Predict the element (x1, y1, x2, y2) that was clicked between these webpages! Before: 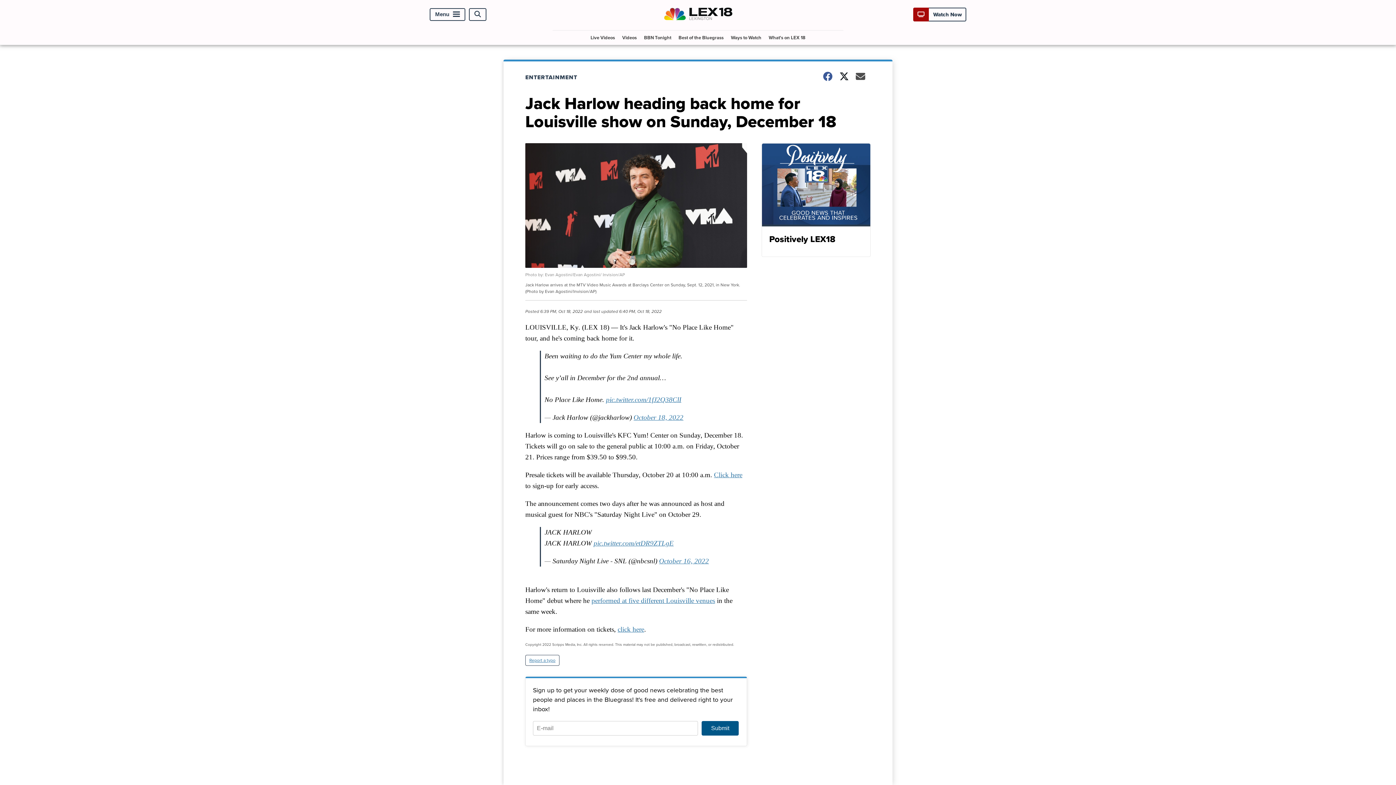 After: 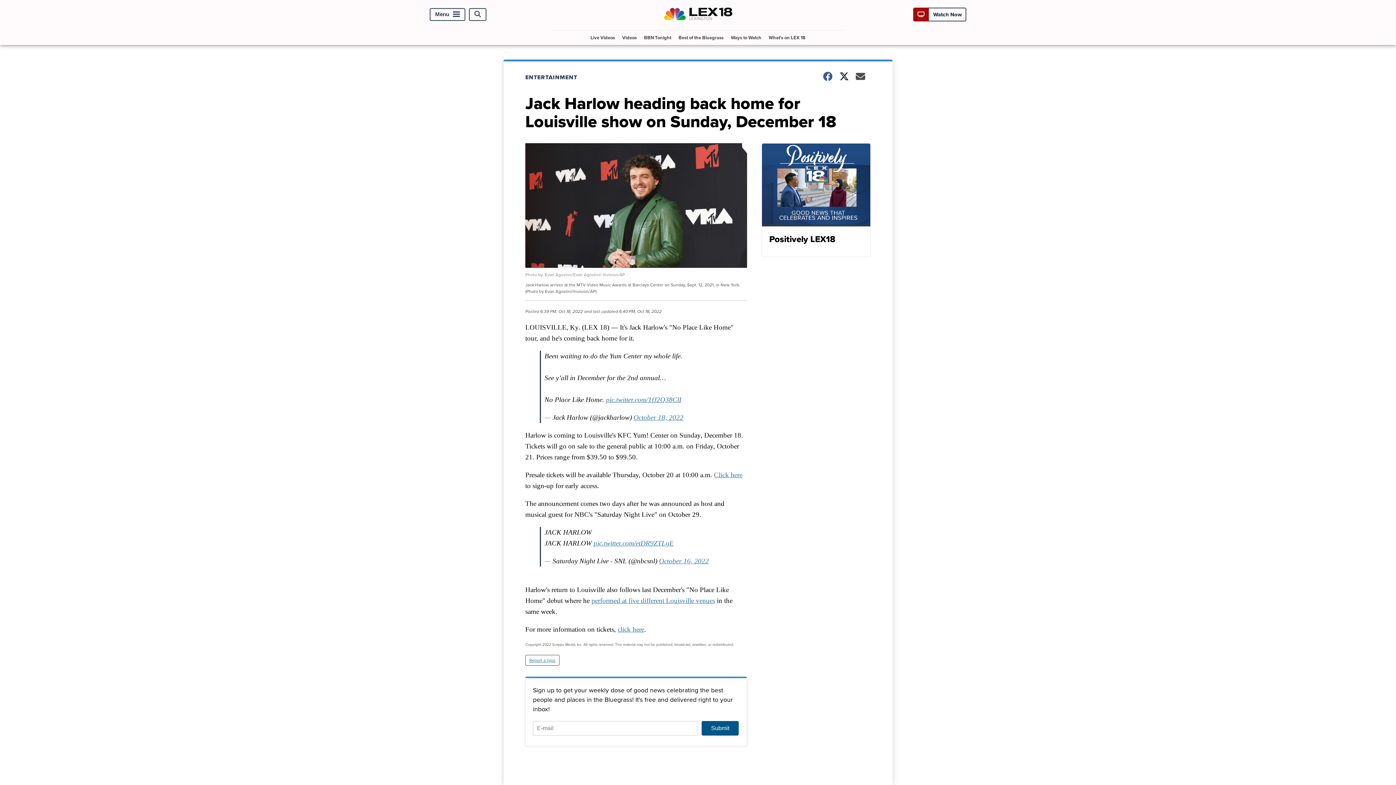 Action: label: click here bbox: (617, 625, 644, 633)